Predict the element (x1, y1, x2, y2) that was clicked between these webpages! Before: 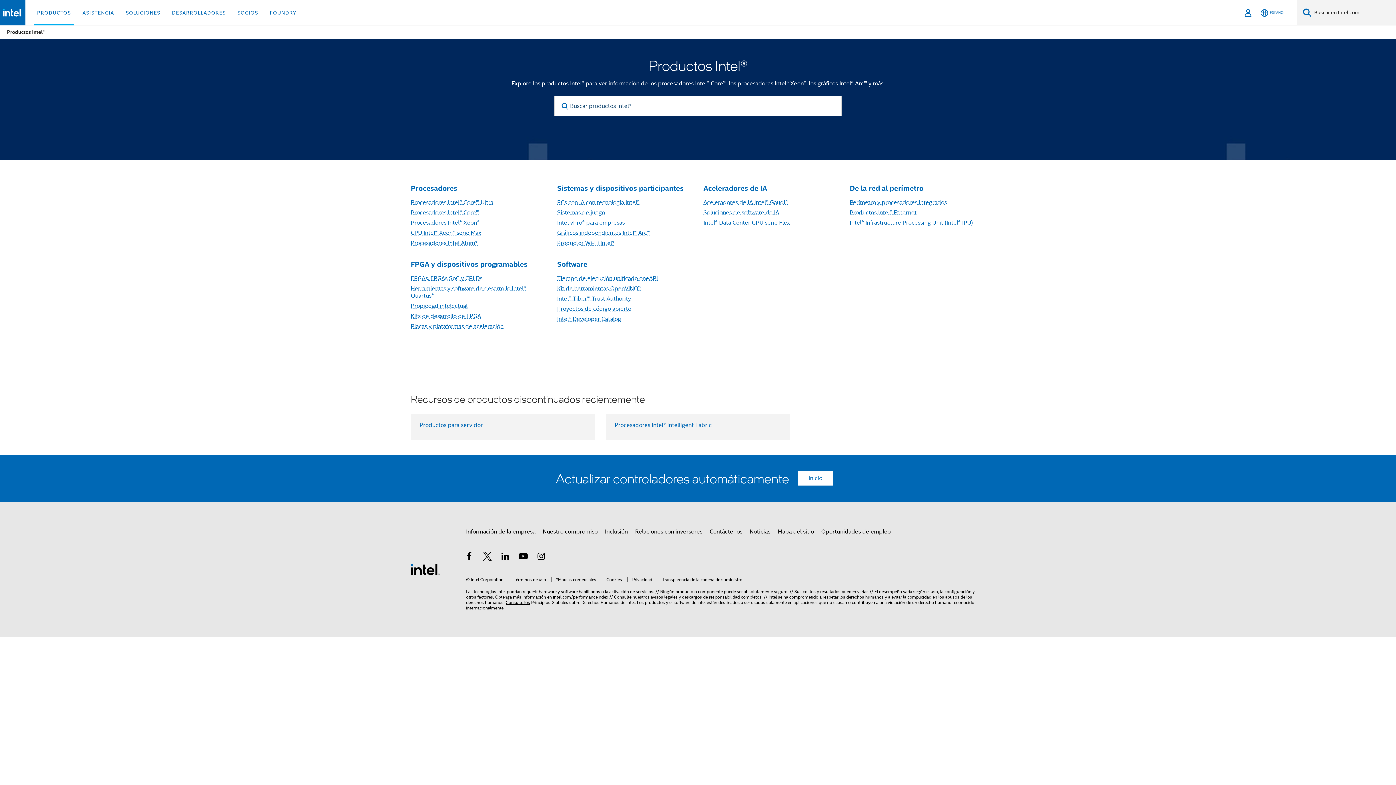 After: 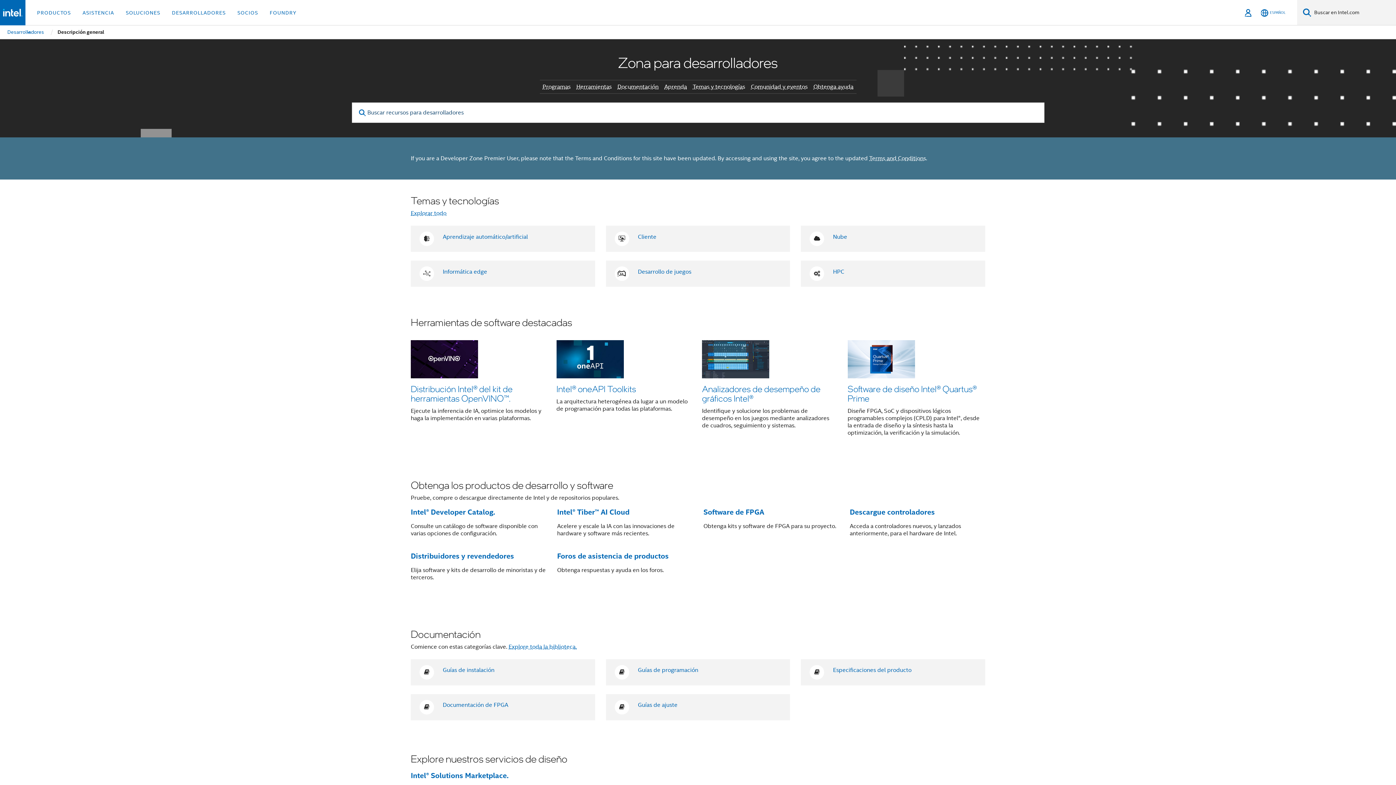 Action: label: Soluciones de software de IA bbox: (703, 209, 779, 216)